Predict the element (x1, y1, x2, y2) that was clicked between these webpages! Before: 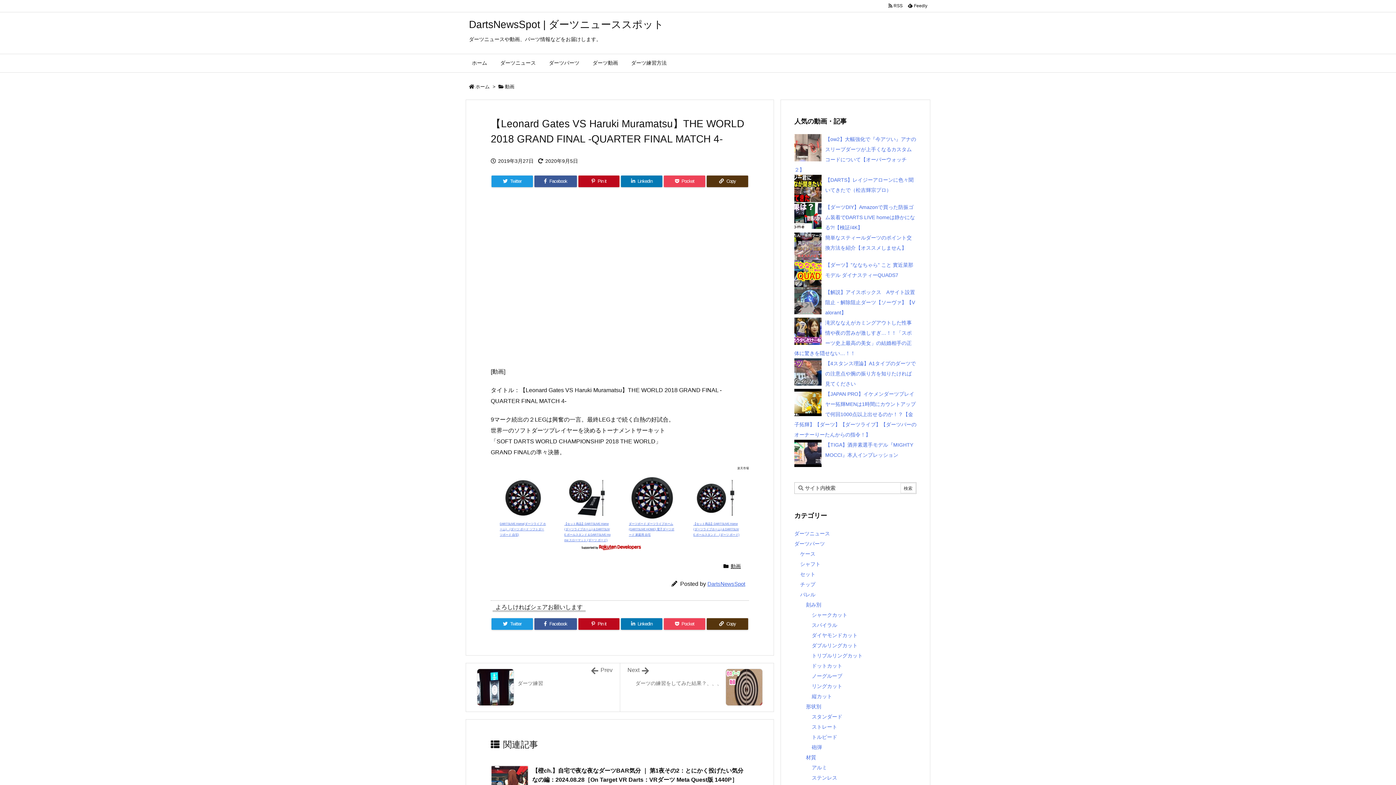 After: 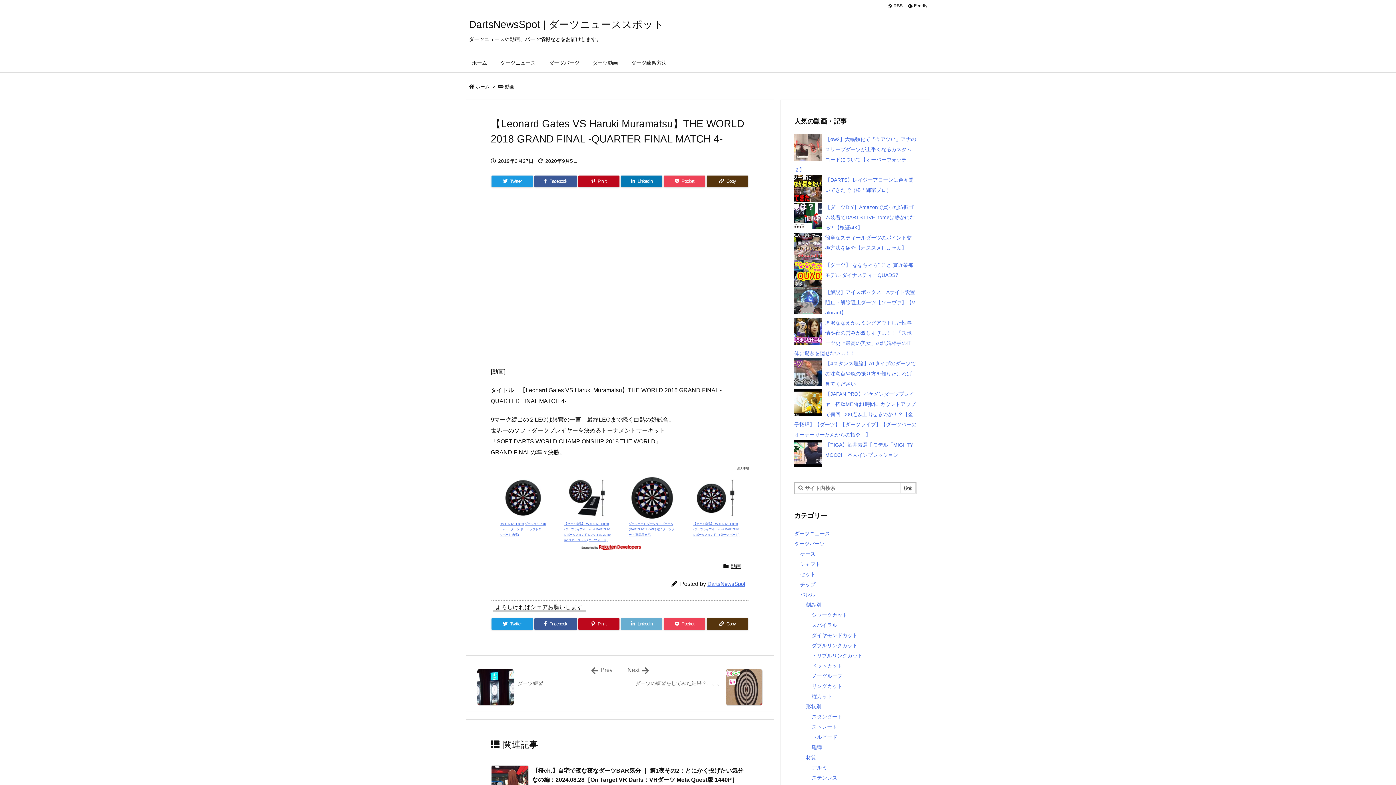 Action: bbox: (621, 618, 662, 630) label: LinkedIn